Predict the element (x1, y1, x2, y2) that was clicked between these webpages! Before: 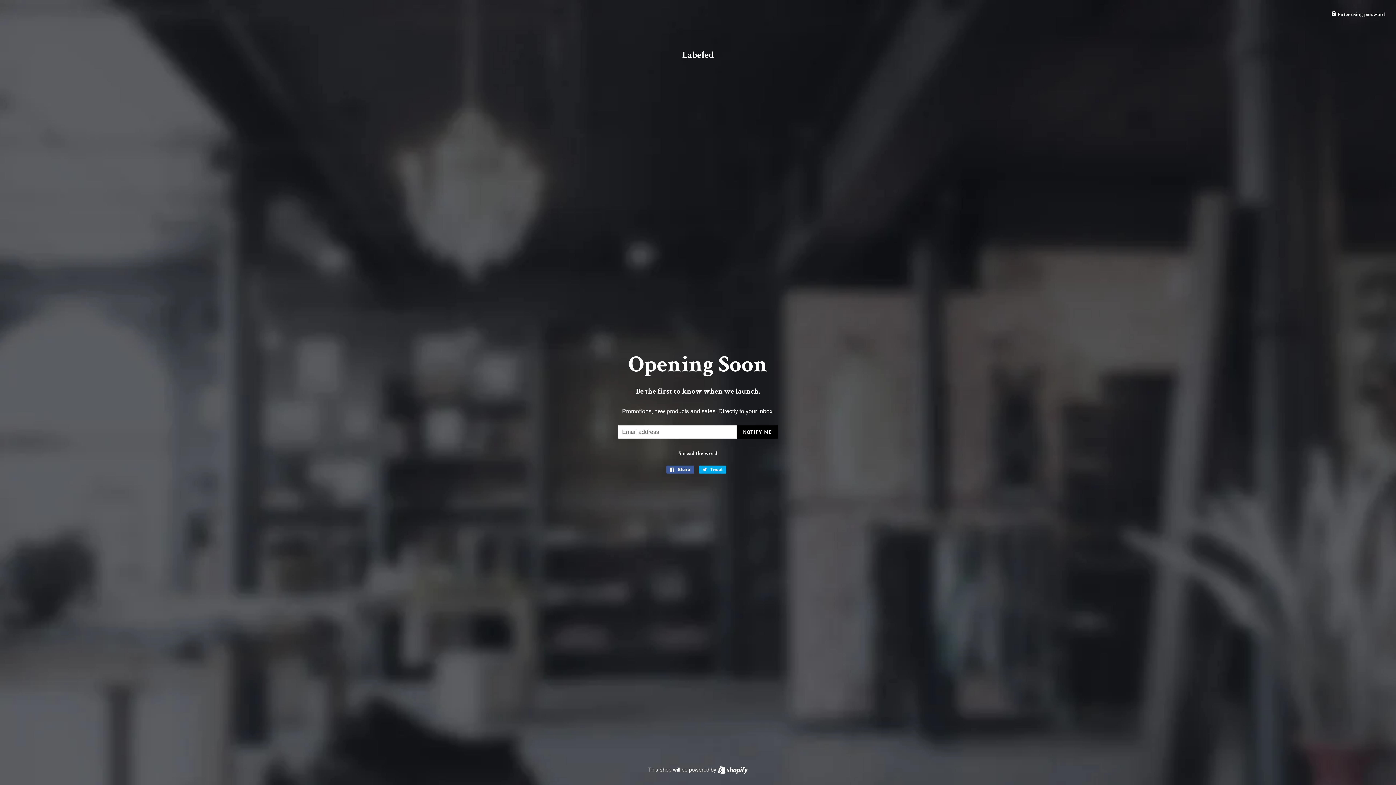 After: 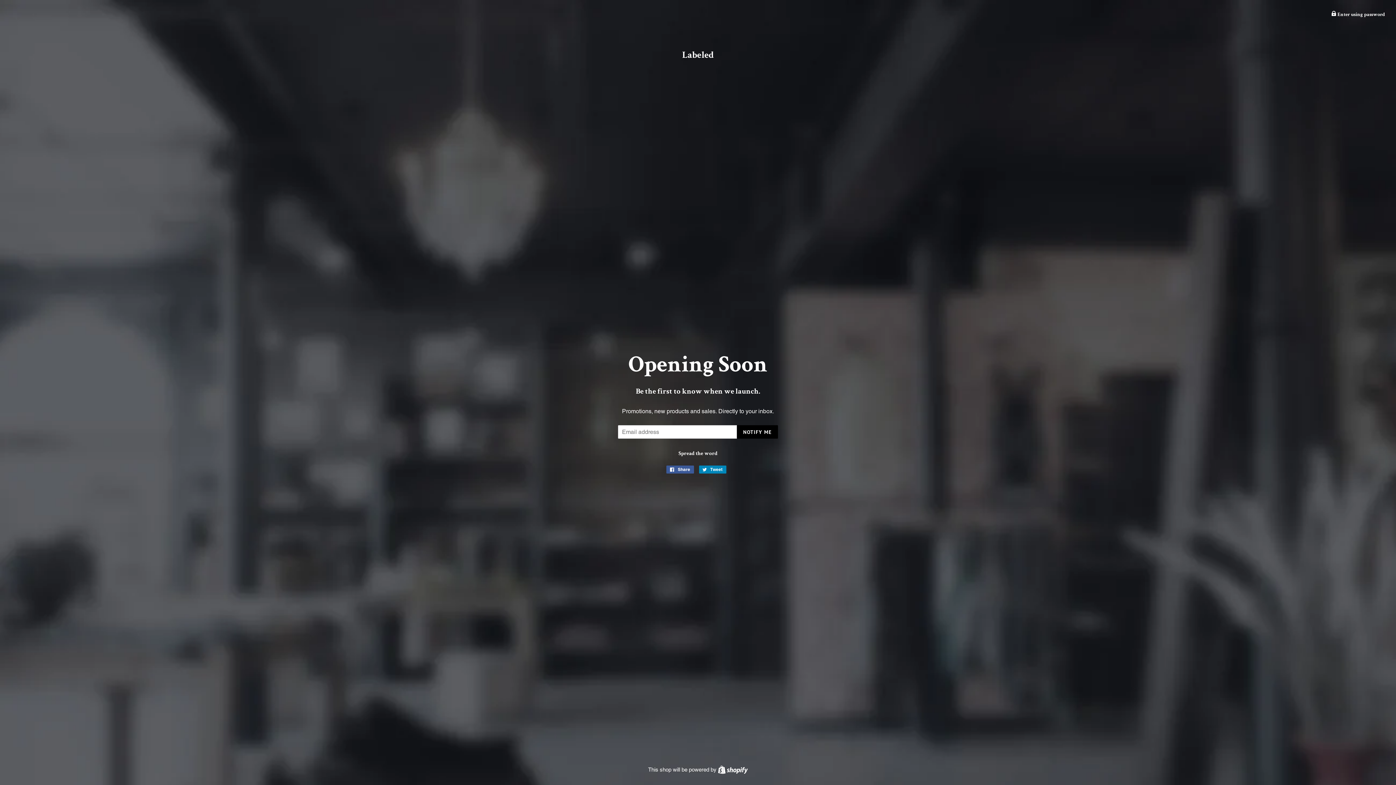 Action: label:  Tweet
Tweet on Twitter bbox: (699, 465, 726, 473)